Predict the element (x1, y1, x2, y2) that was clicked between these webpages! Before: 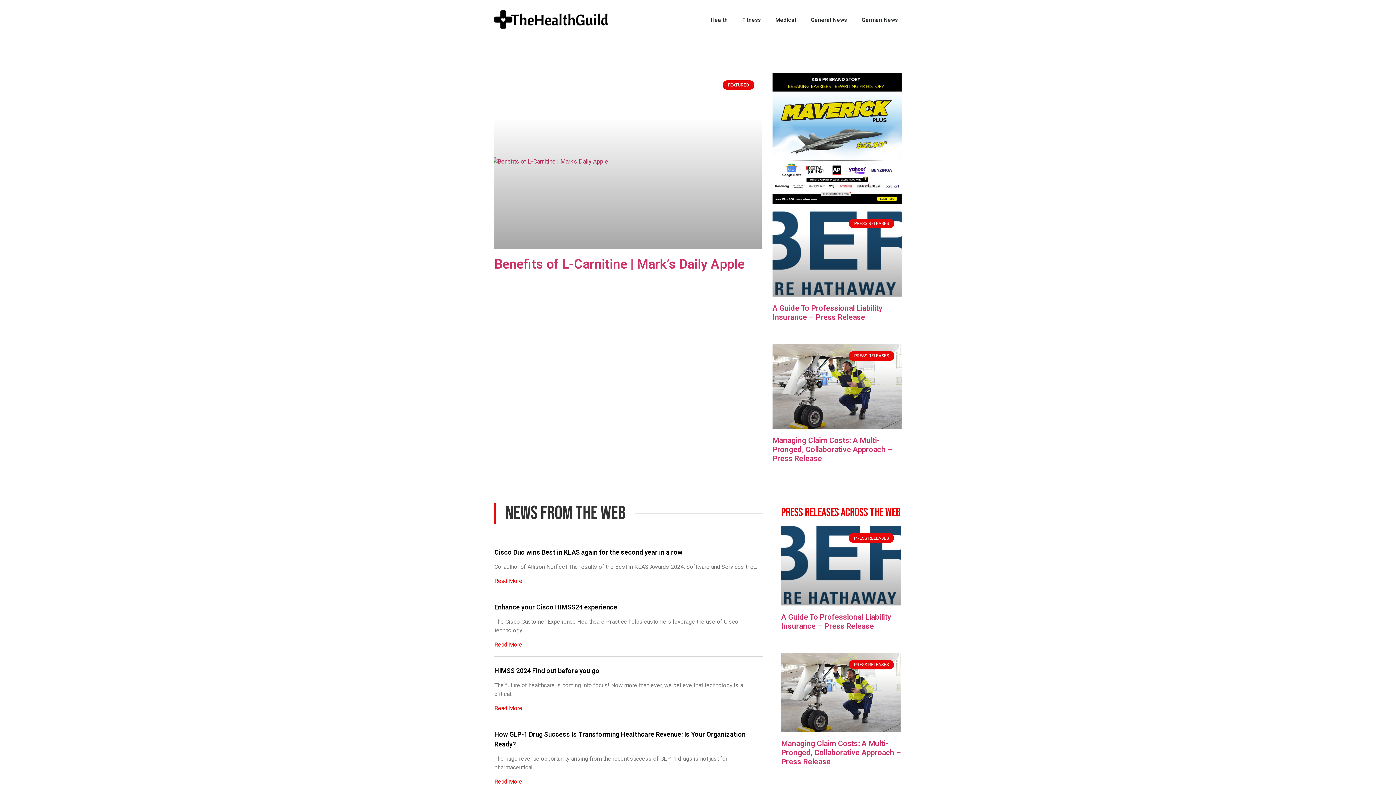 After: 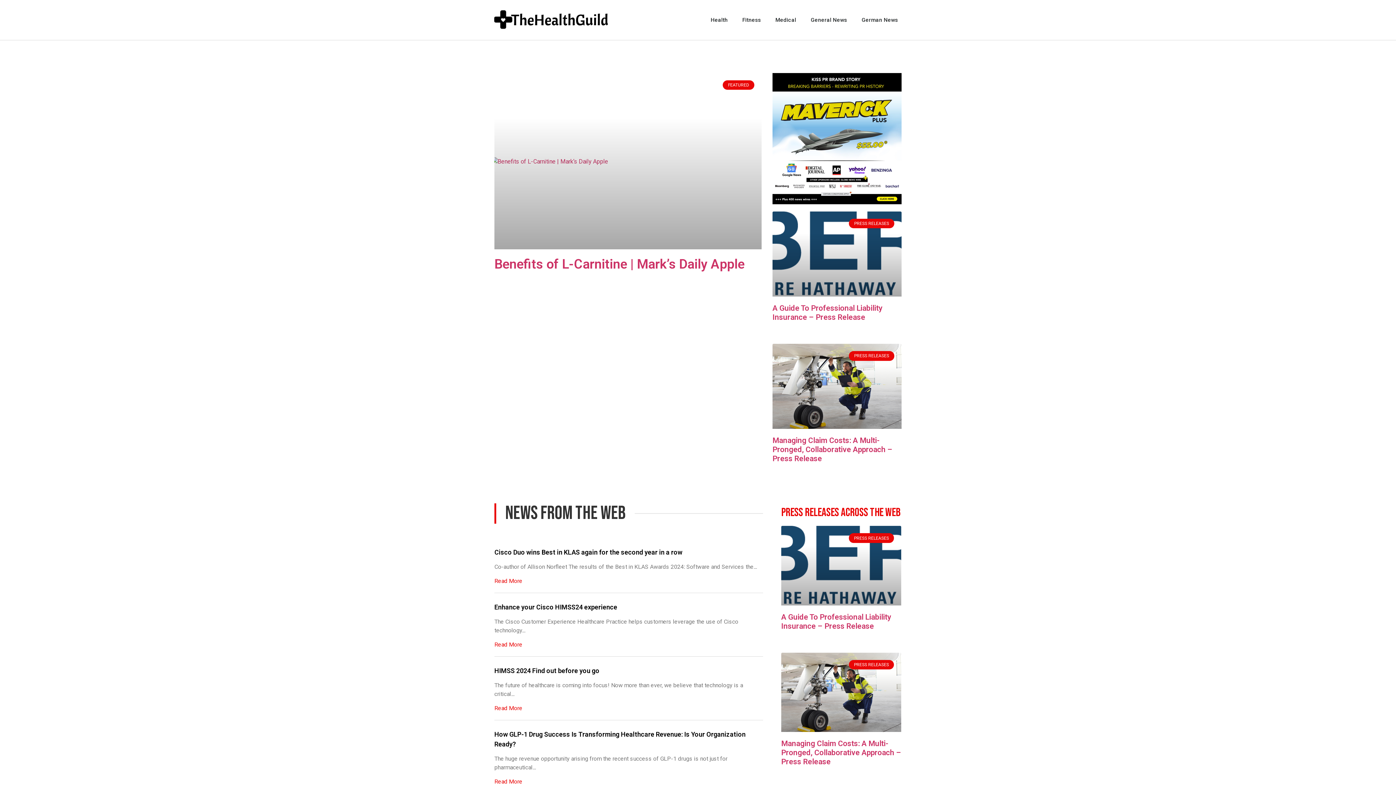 Action: label: A Guide To Professional Liability Insurance – Press Release bbox: (772, 304, 882, 321)